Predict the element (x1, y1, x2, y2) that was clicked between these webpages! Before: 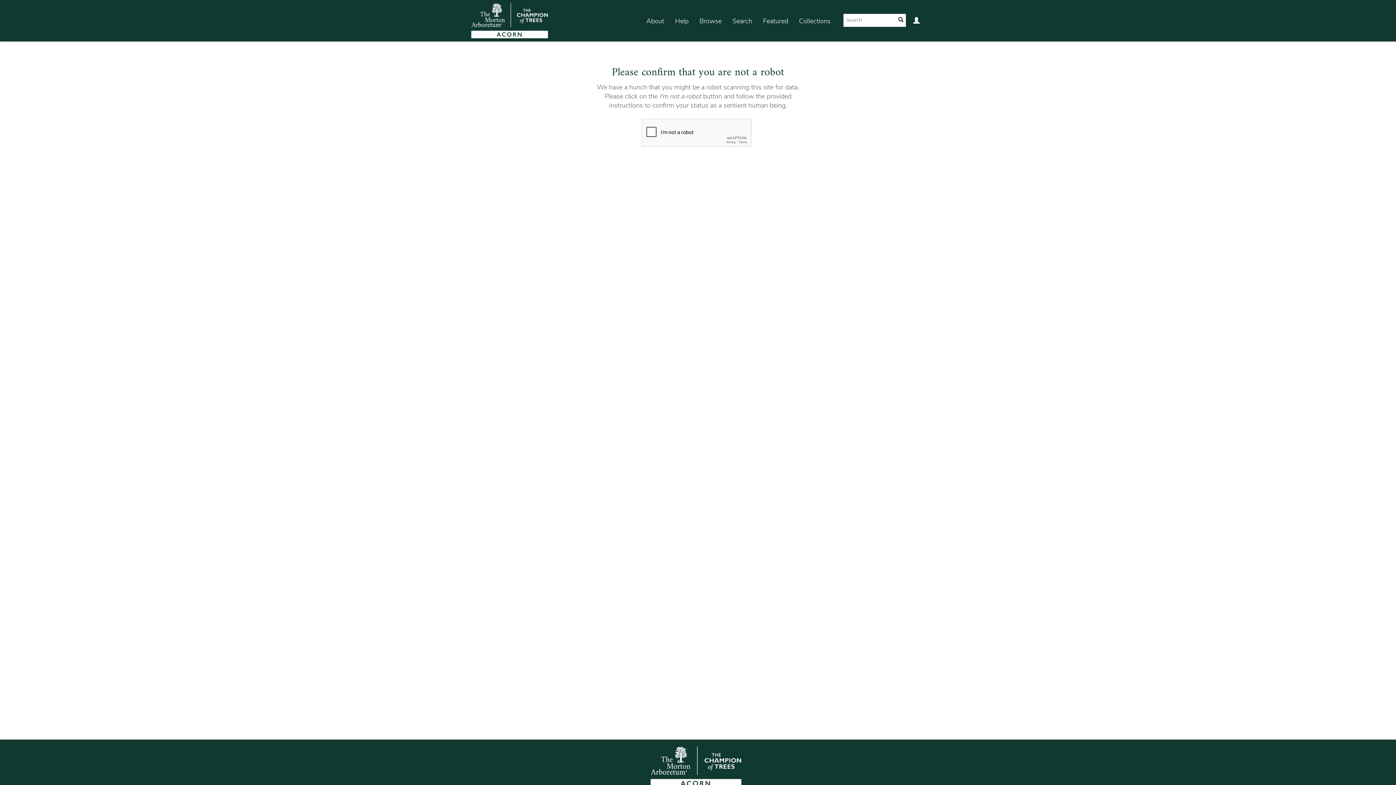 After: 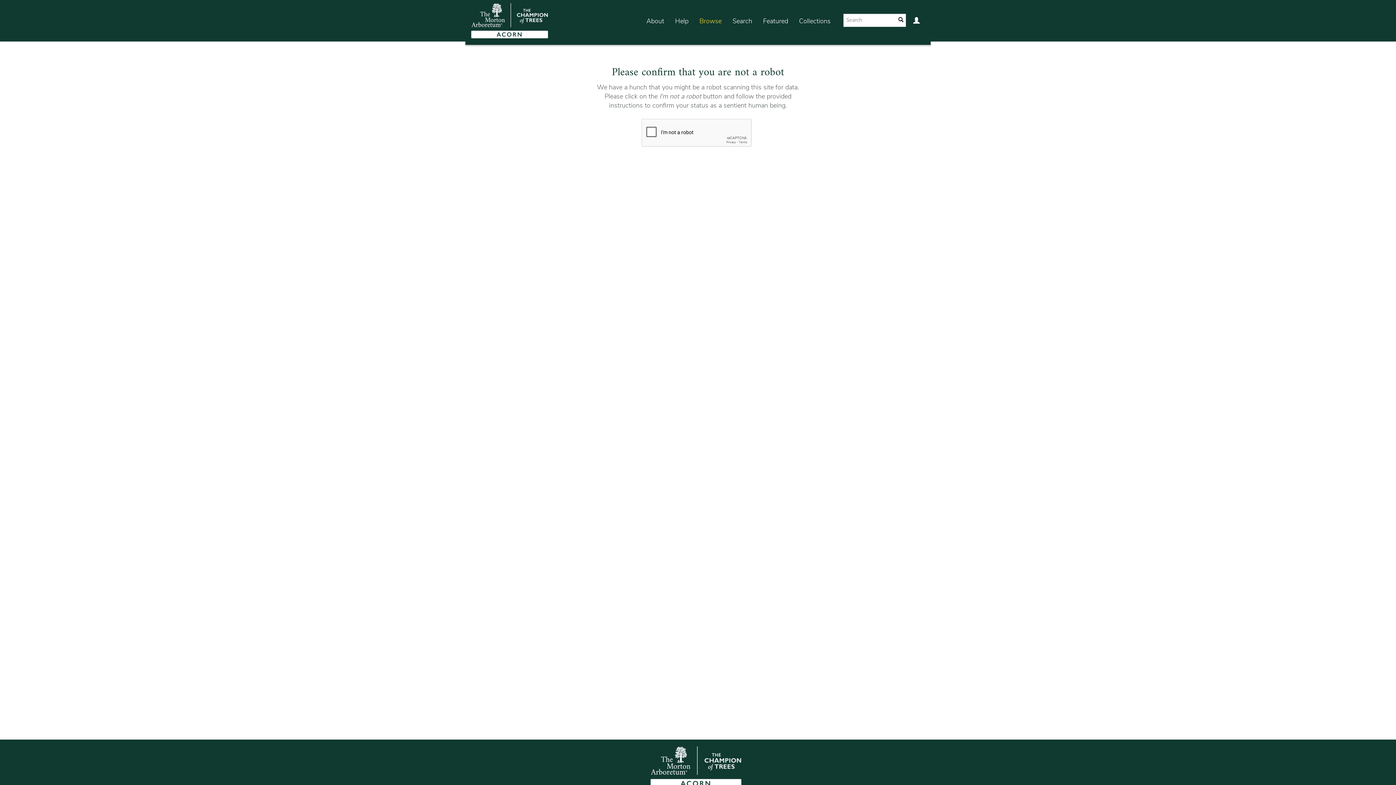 Action: bbox: (694, 7, 727, 35) label: Browse